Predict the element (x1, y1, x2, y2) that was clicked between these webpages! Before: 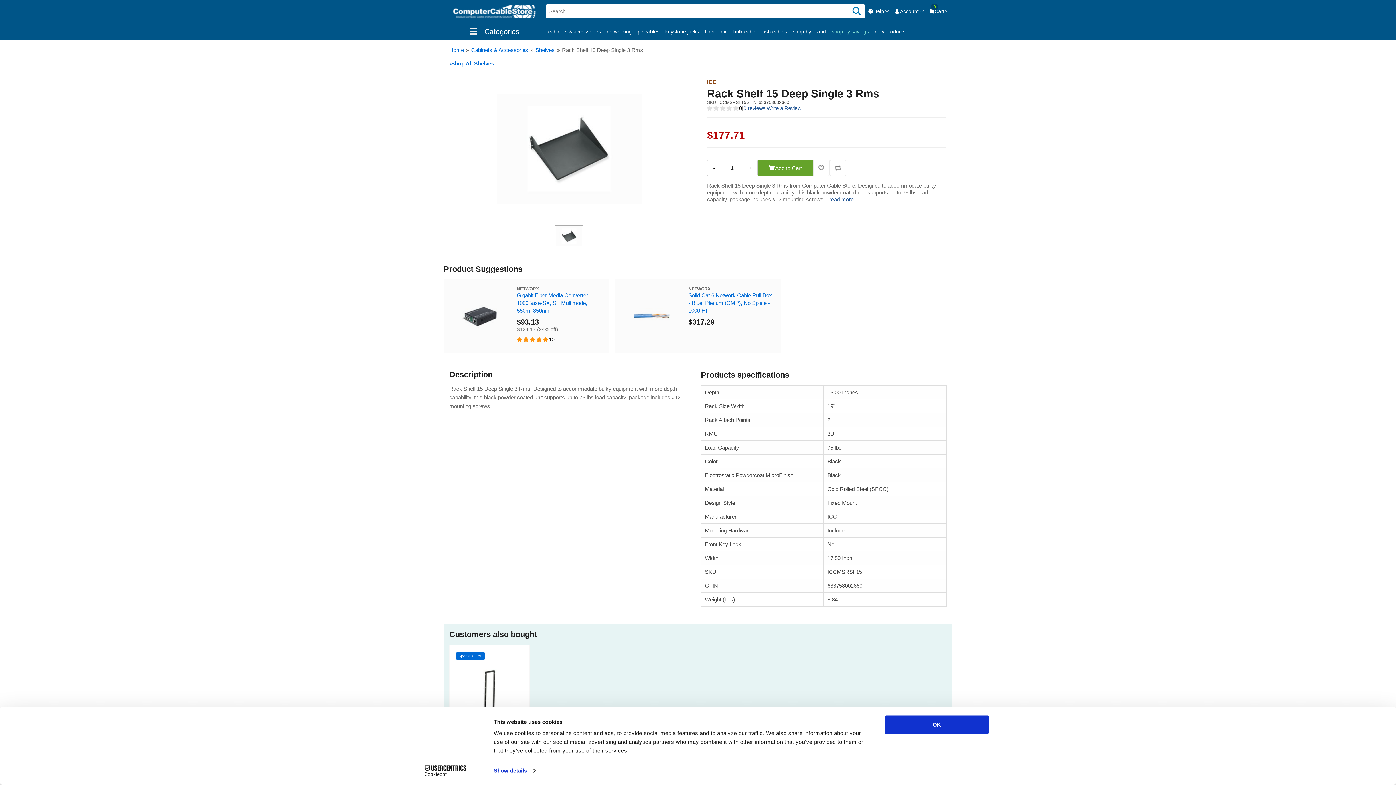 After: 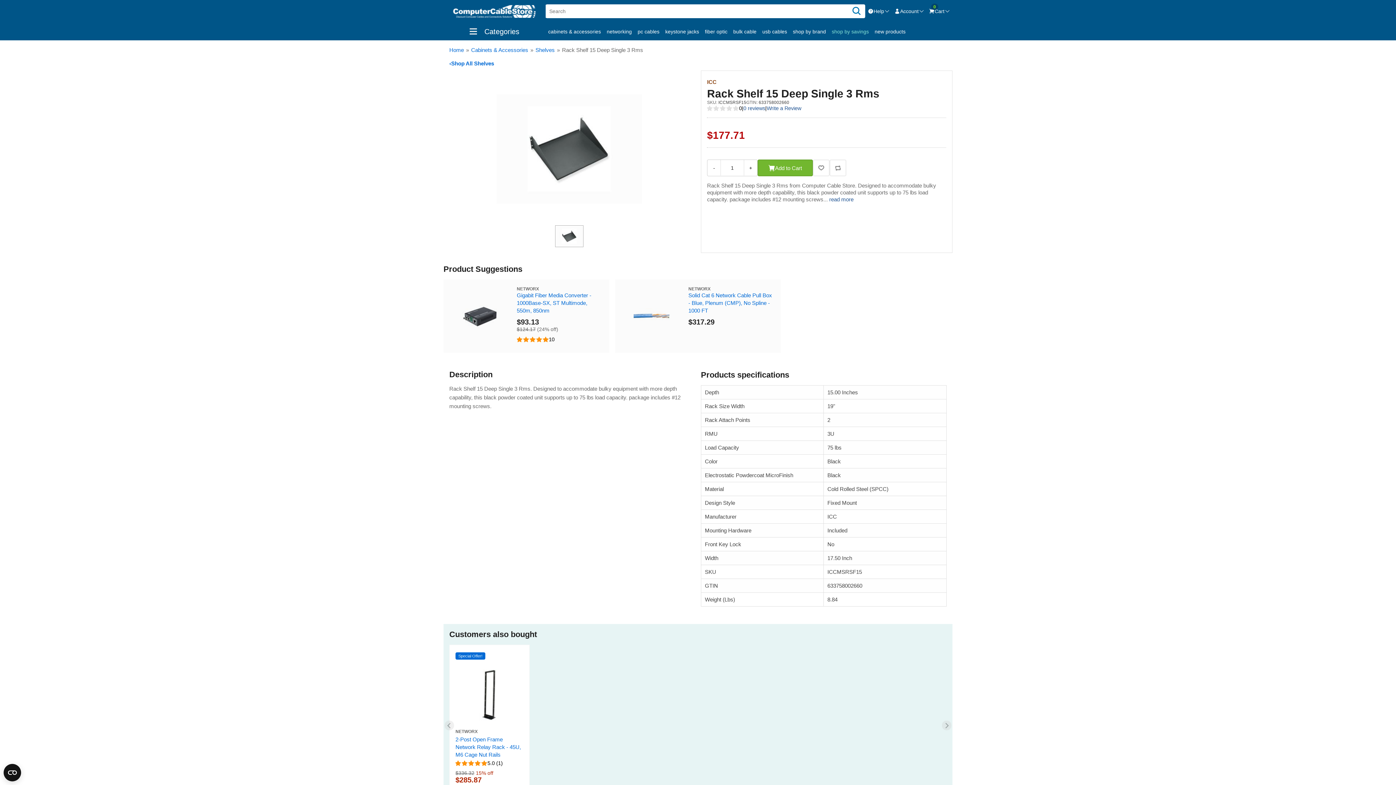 Action: label: Add to Cart bbox: (757, 159, 813, 176)